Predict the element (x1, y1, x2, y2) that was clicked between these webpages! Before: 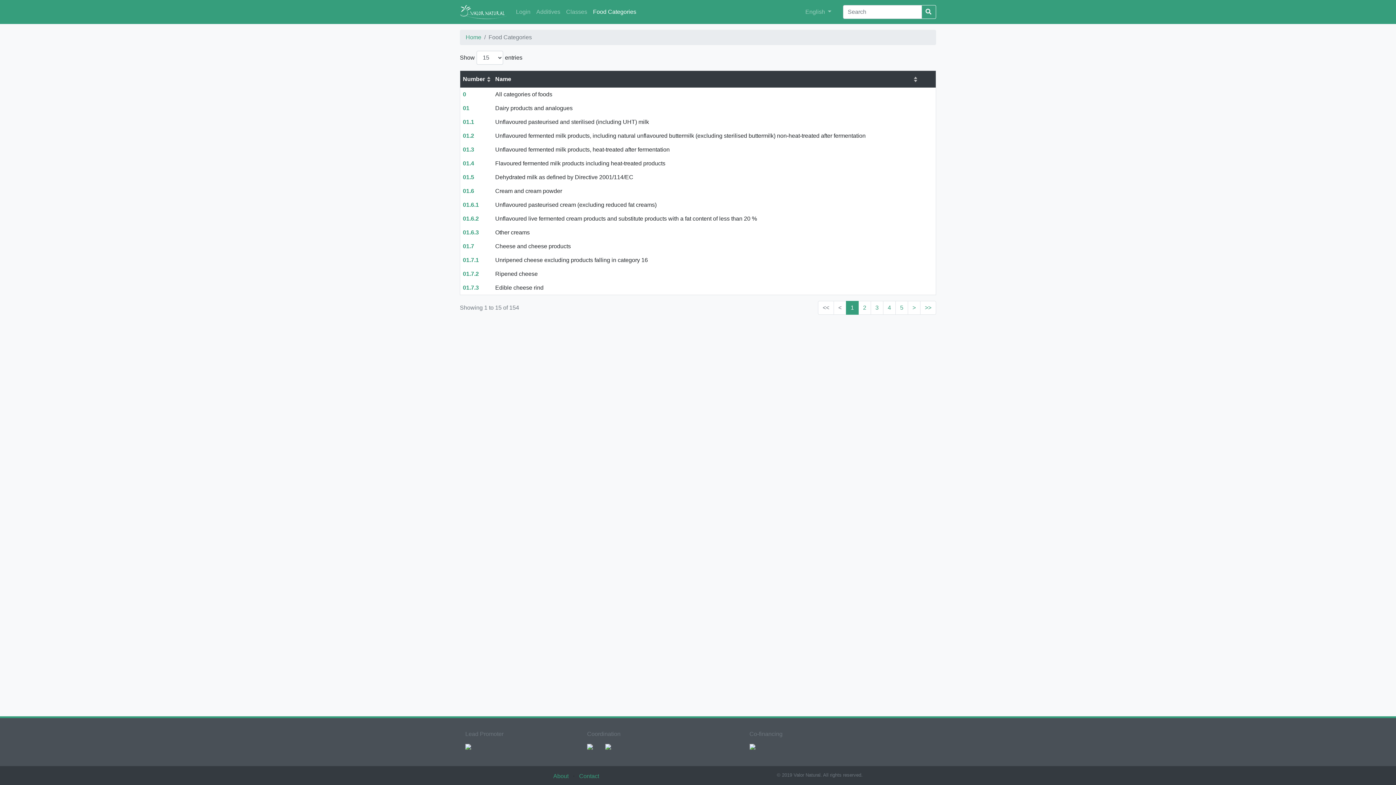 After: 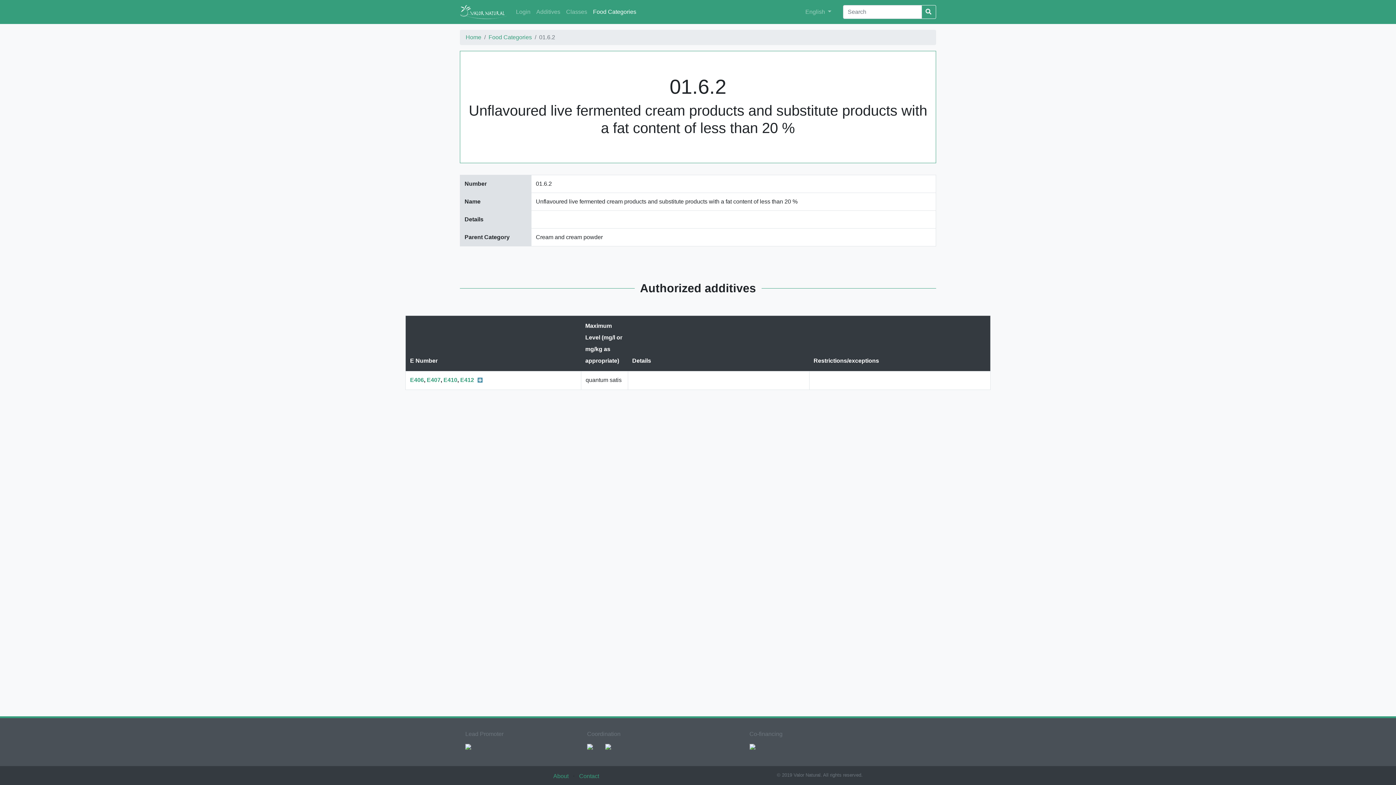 Action: bbox: (462, 215, 478, 221) label: 01.6.2